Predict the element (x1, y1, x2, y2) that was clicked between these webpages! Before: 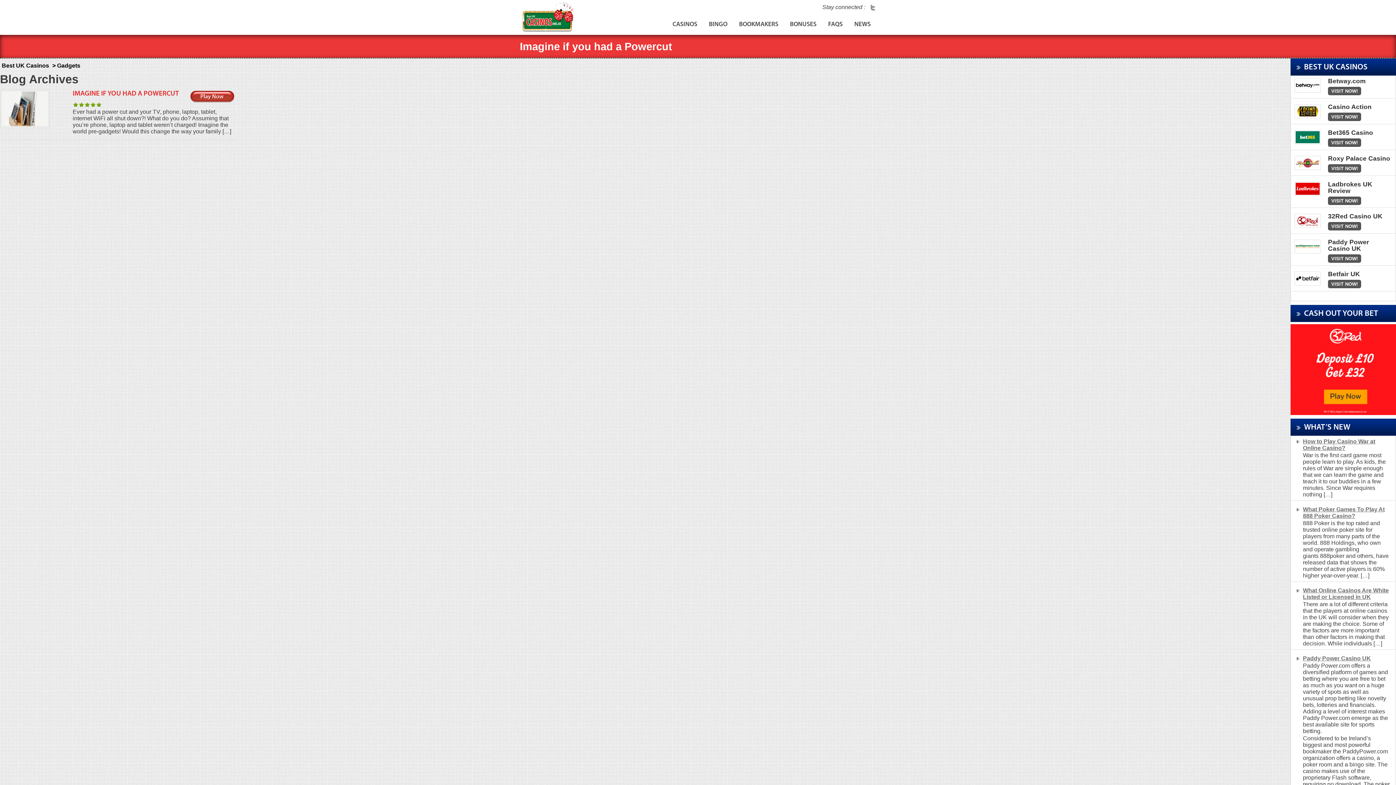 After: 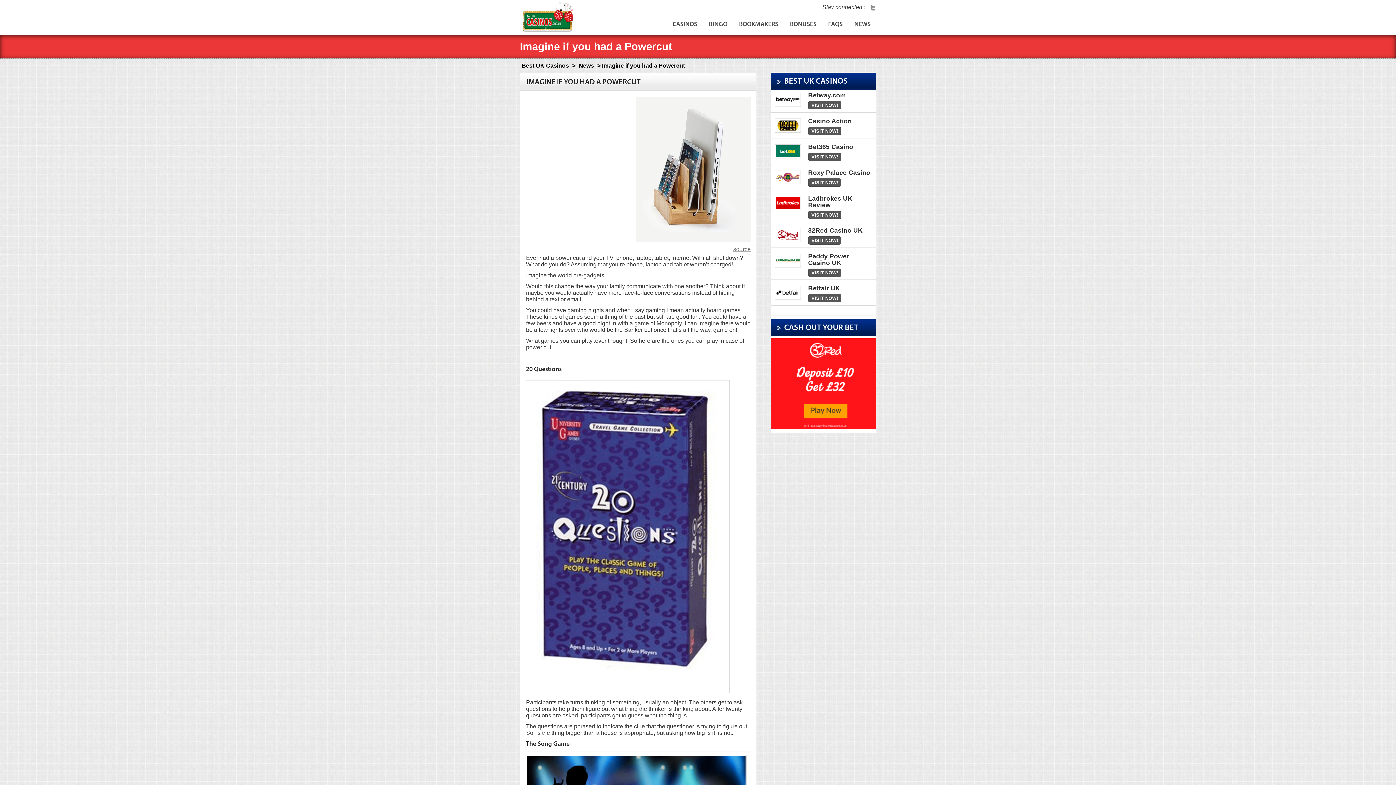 Action: bbox: (0, 122, 49, 129)